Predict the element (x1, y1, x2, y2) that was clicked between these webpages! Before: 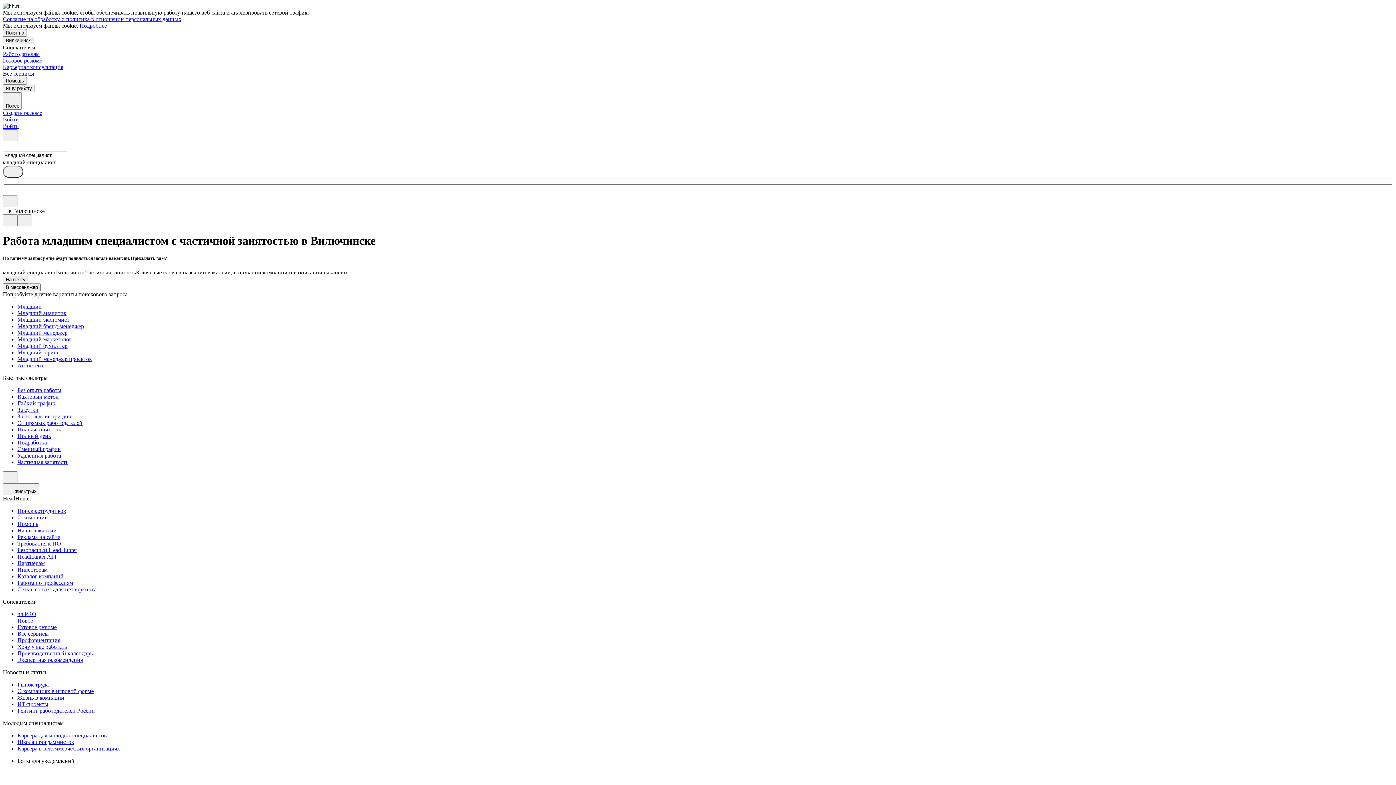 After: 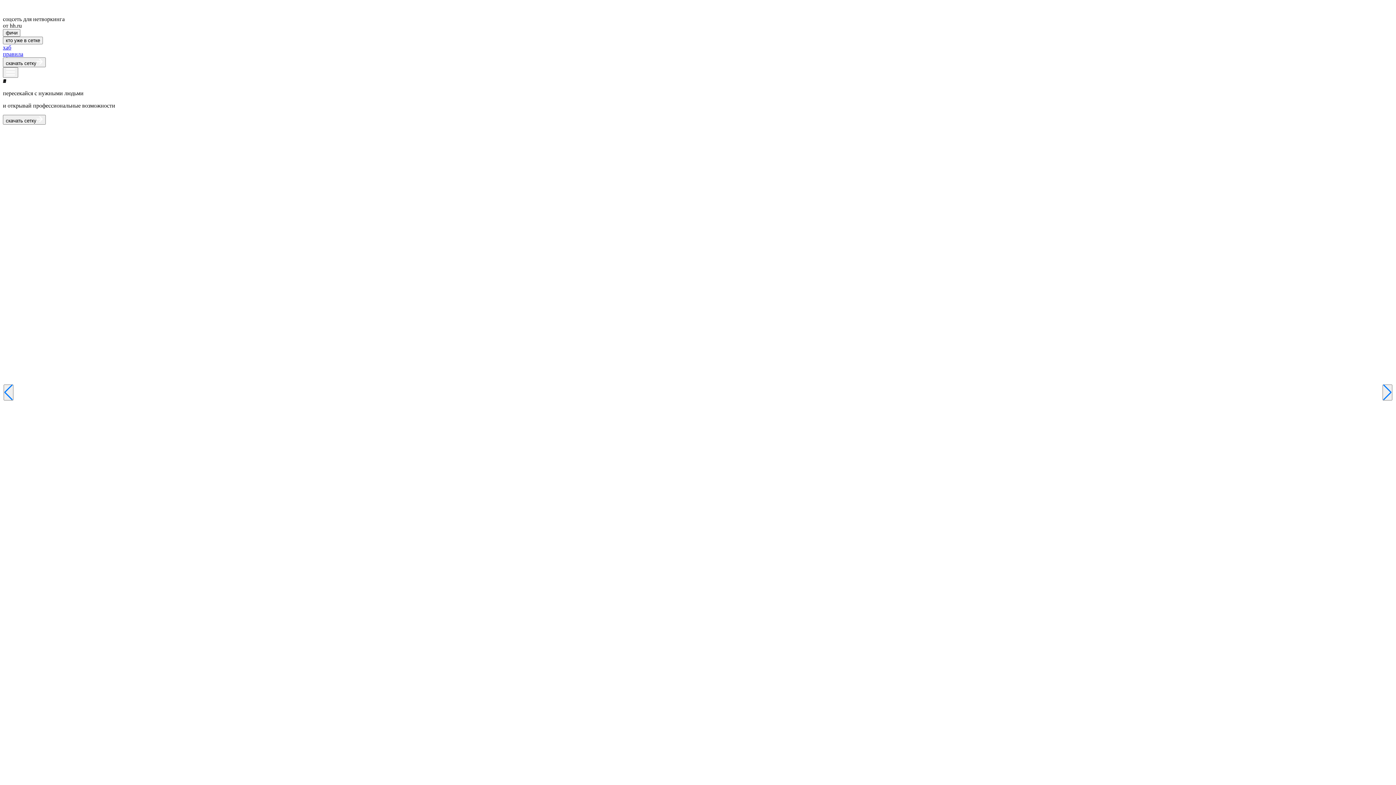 Action: label: Сетка: соцсеть для нетворкинга bbox: (17, 586, 1393, 593)